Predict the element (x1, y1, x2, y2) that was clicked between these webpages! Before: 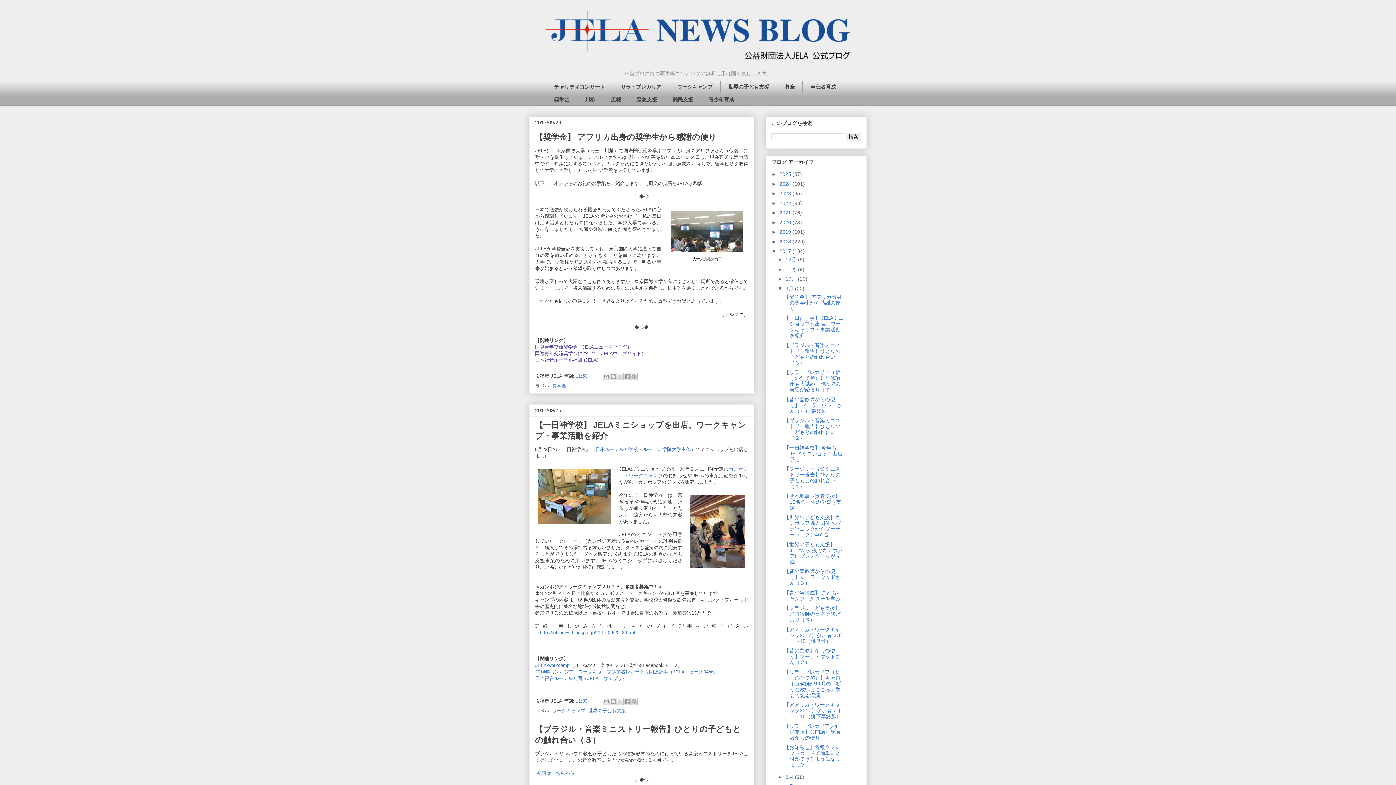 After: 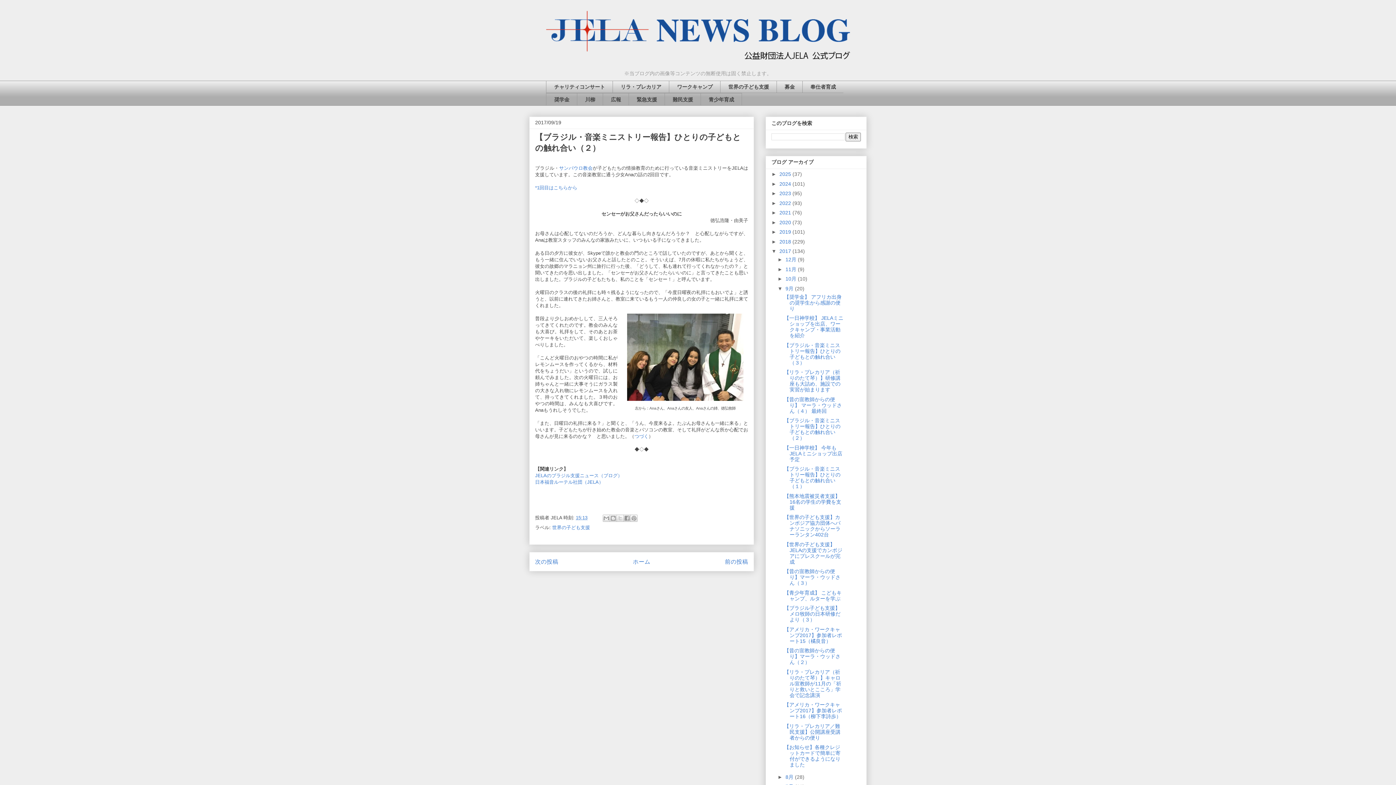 Action: label: 【ブラジル・音楽ミニストリー報告】ひとりの子どもとの触れ合い（２） bbox: (784, 417, 840, 441)